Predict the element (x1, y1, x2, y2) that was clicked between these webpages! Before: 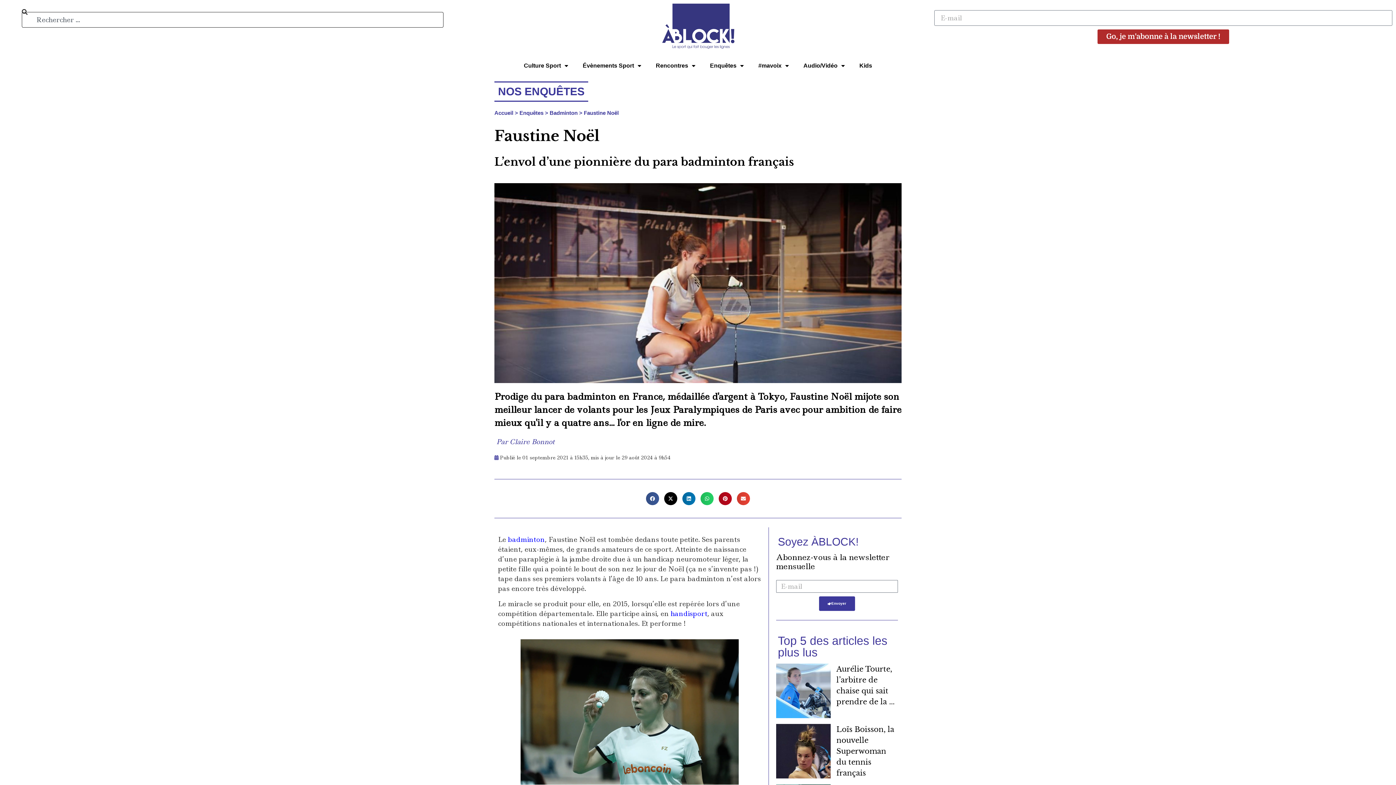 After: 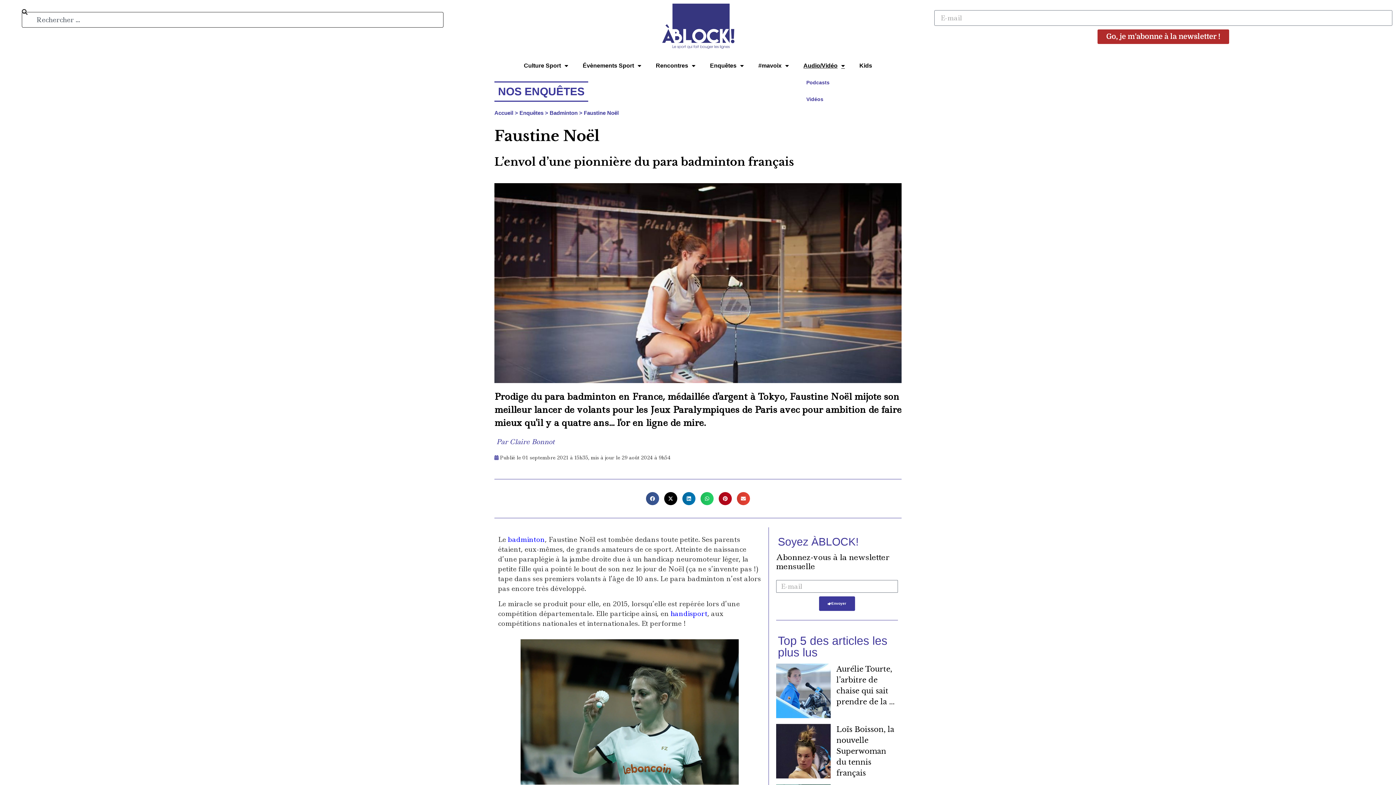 Action: bbox: (796, 57, 852, 74) label: Audio/Vidéo